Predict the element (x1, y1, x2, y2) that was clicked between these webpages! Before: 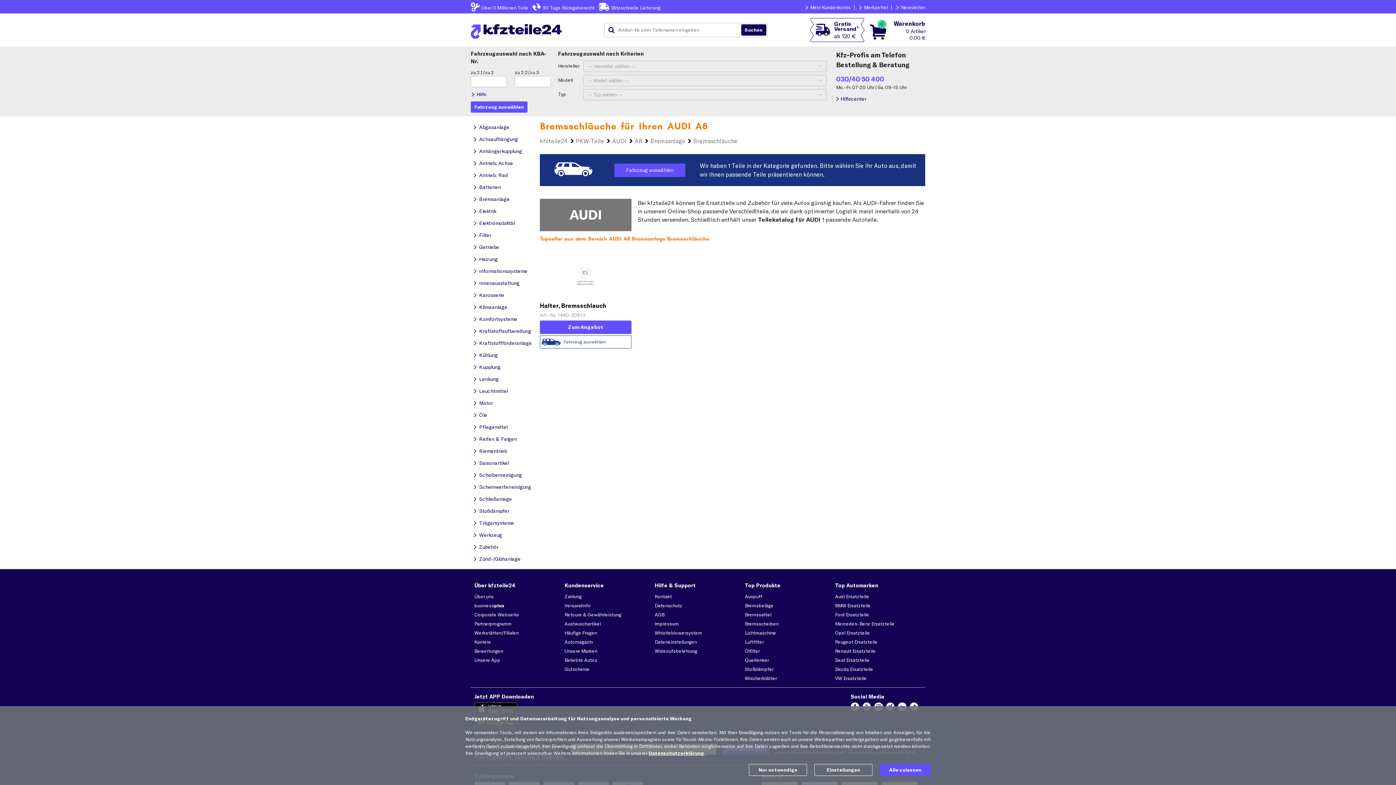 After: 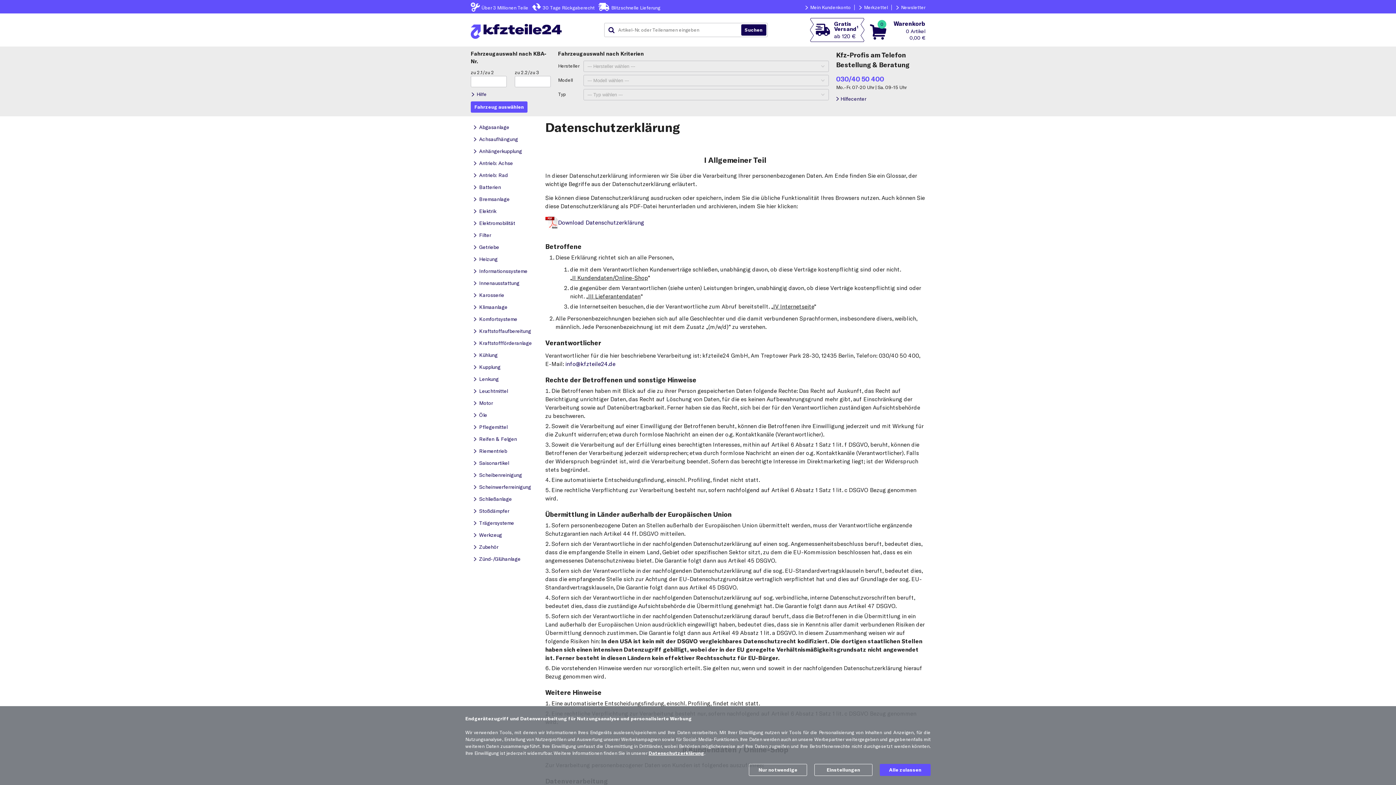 Action: label: Datenschutzerklärung bbox: (648, 750, 704, 756)